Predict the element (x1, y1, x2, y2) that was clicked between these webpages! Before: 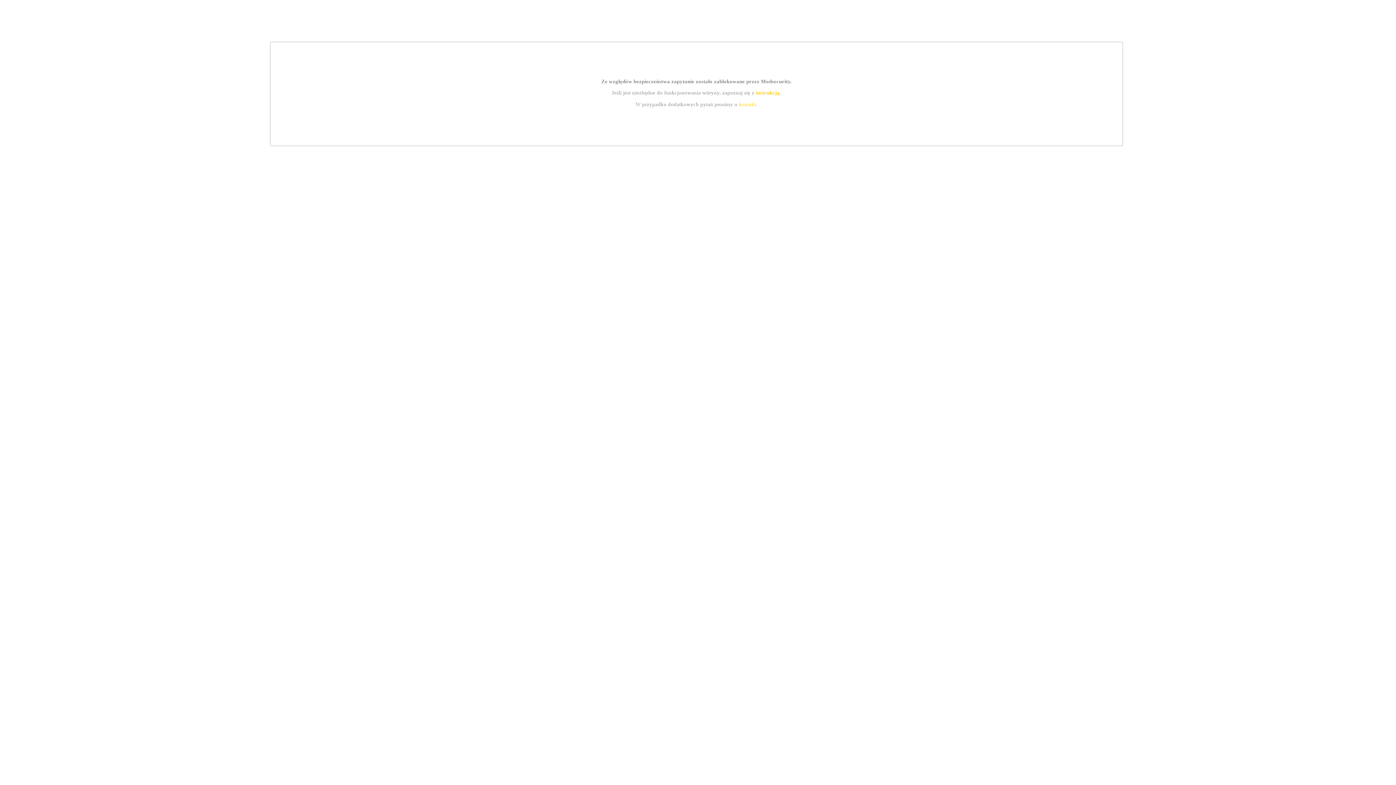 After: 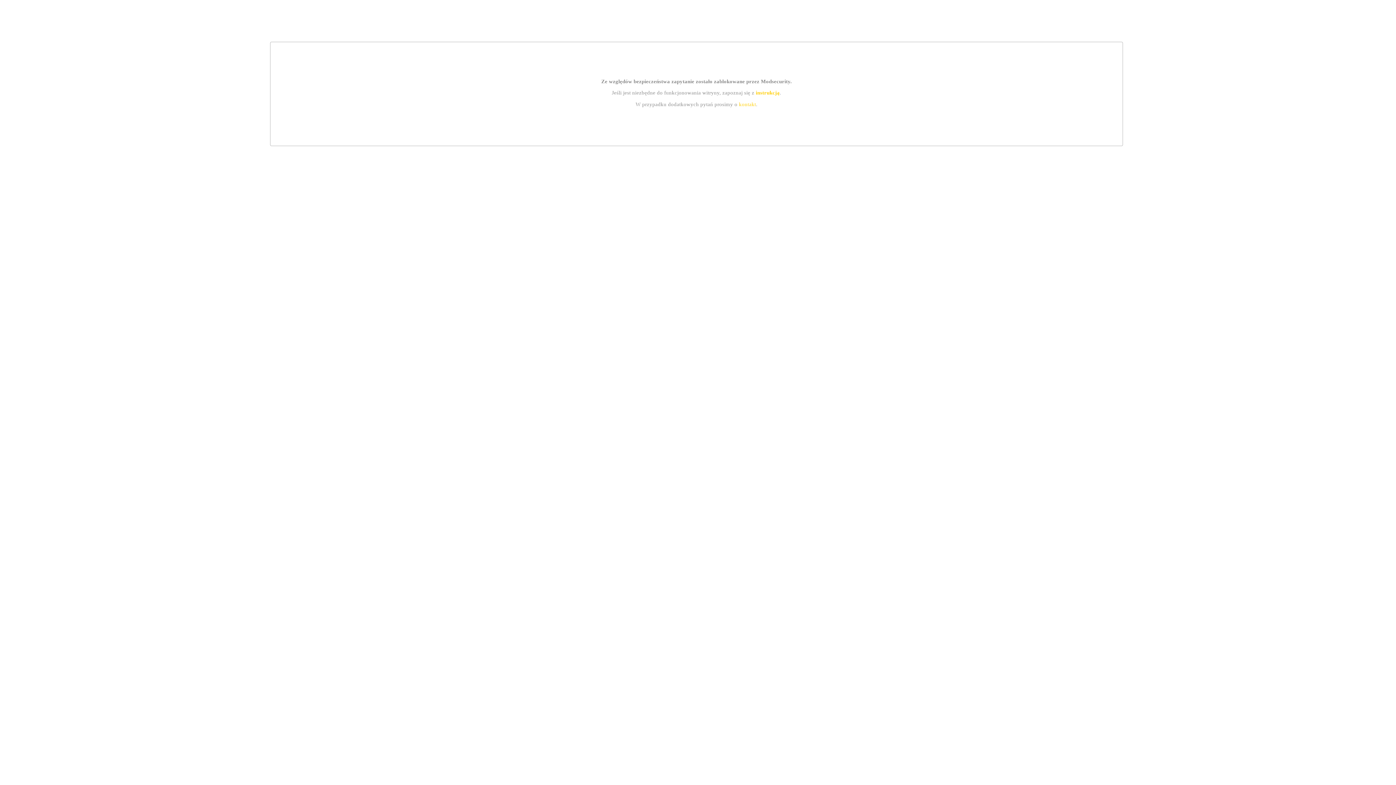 Action: bbox: (755, 89, 779, 95) label: instrukcją